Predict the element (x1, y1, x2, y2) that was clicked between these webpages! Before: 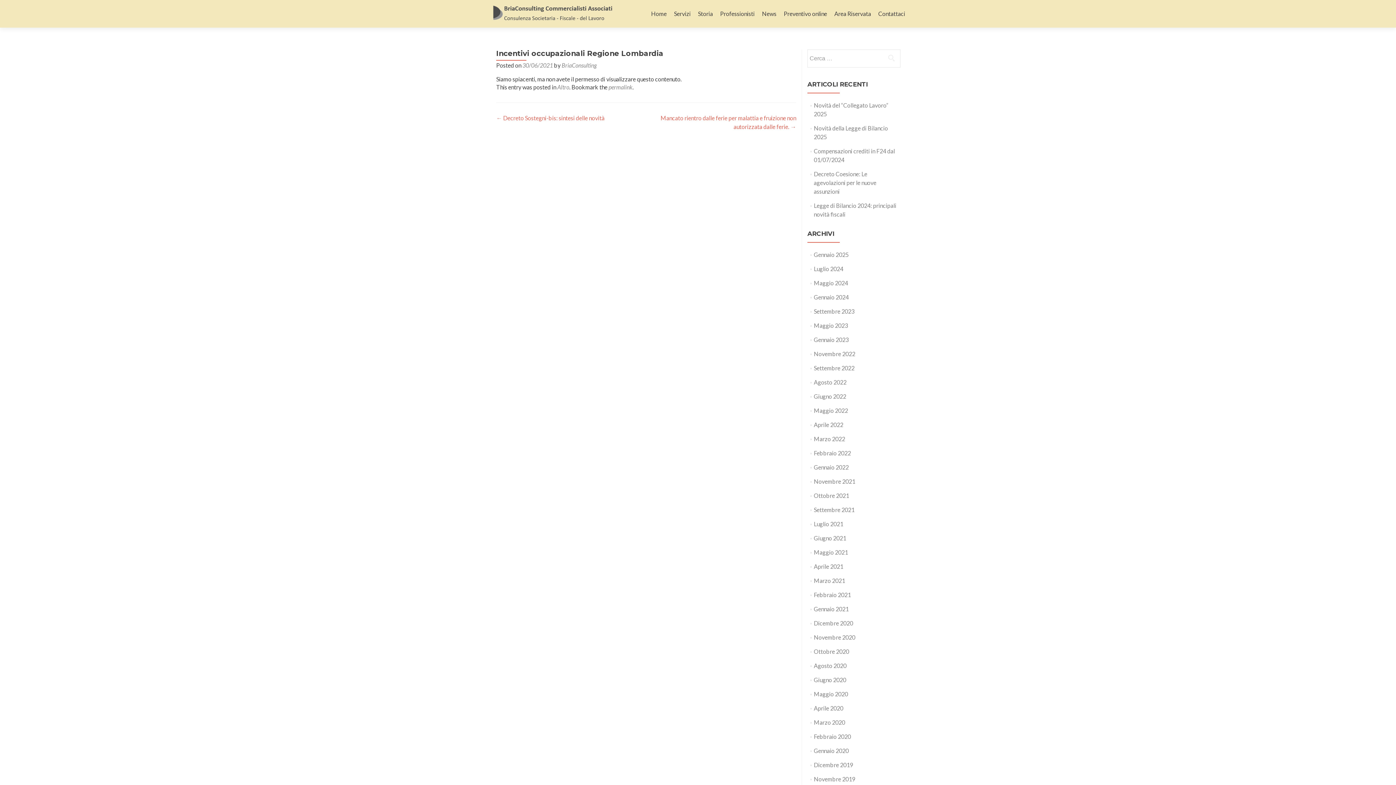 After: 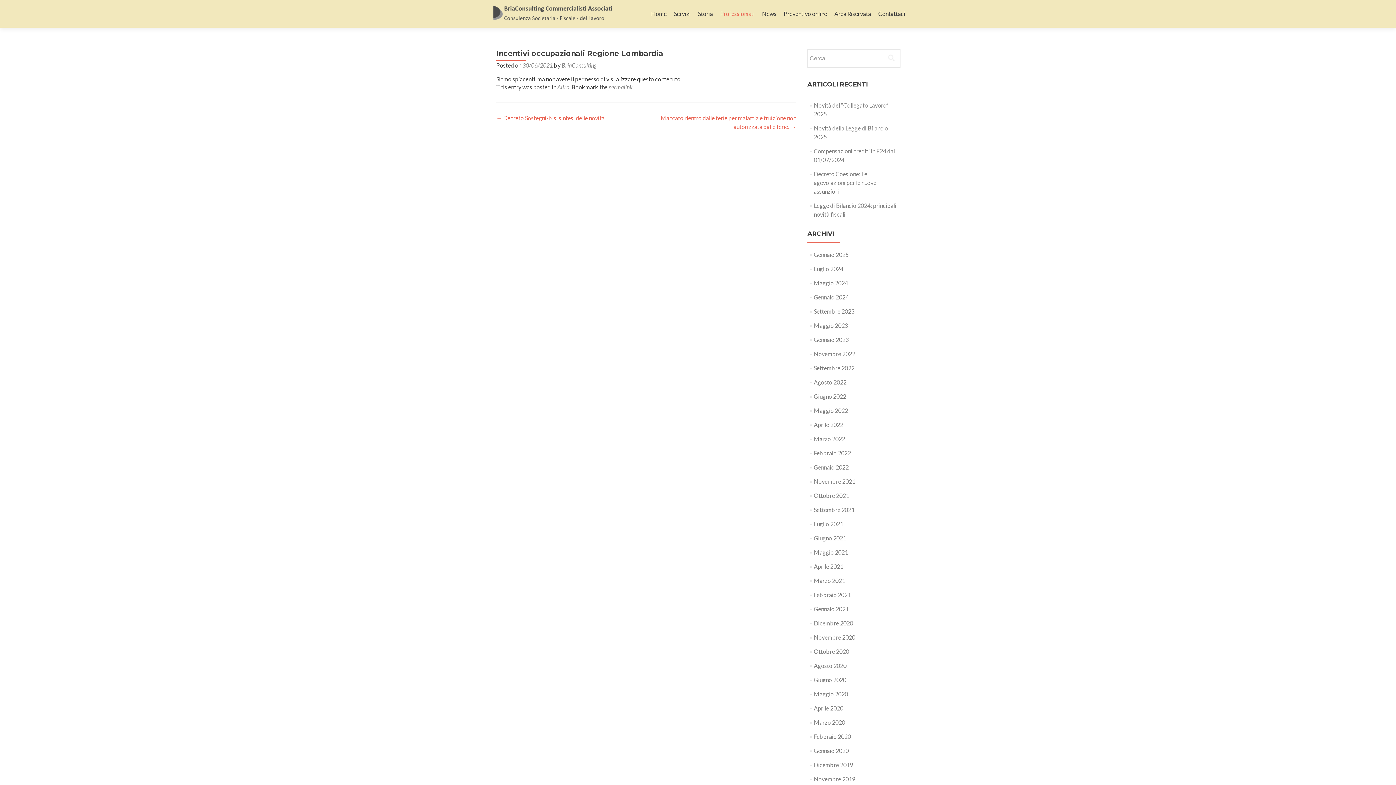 Action: bbox: (720, 7, 754, 20) label: Professionisti